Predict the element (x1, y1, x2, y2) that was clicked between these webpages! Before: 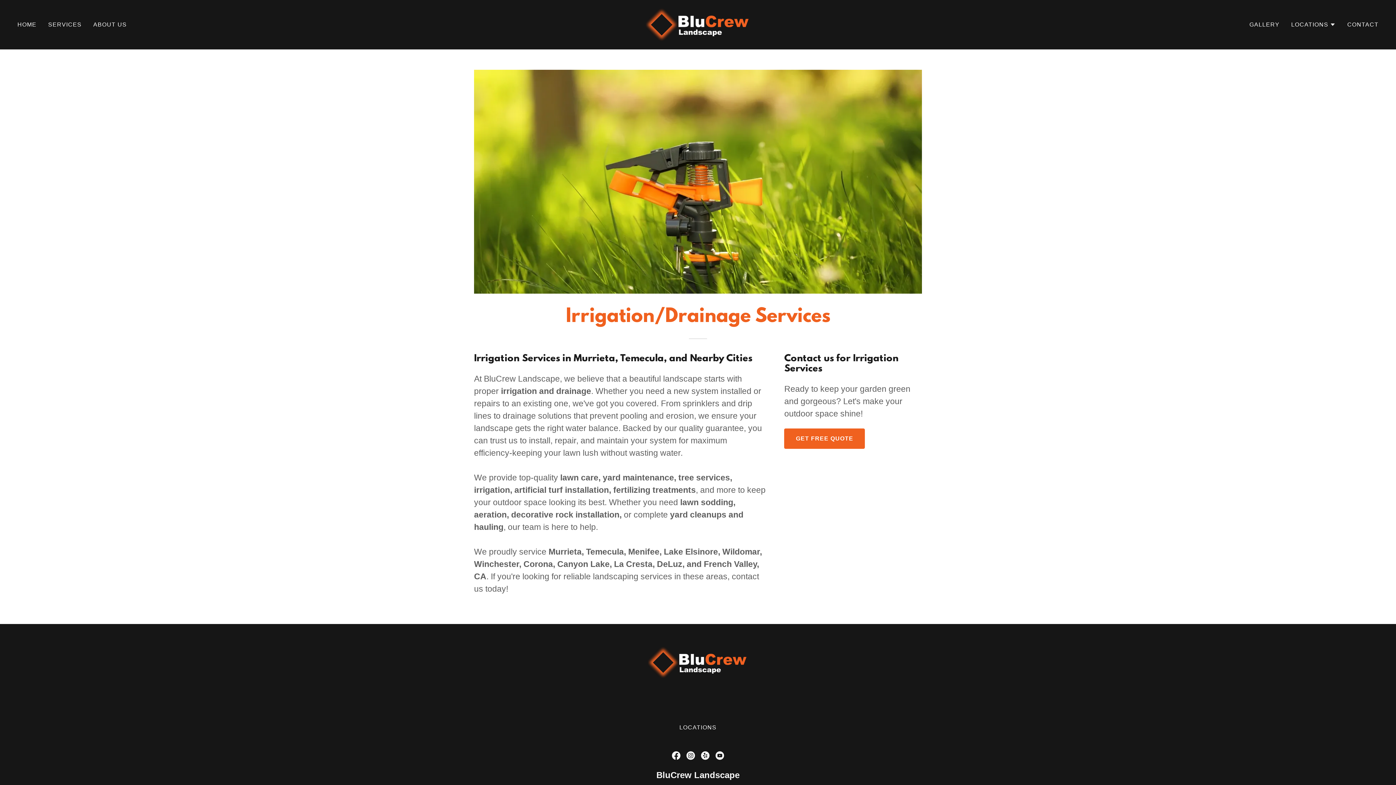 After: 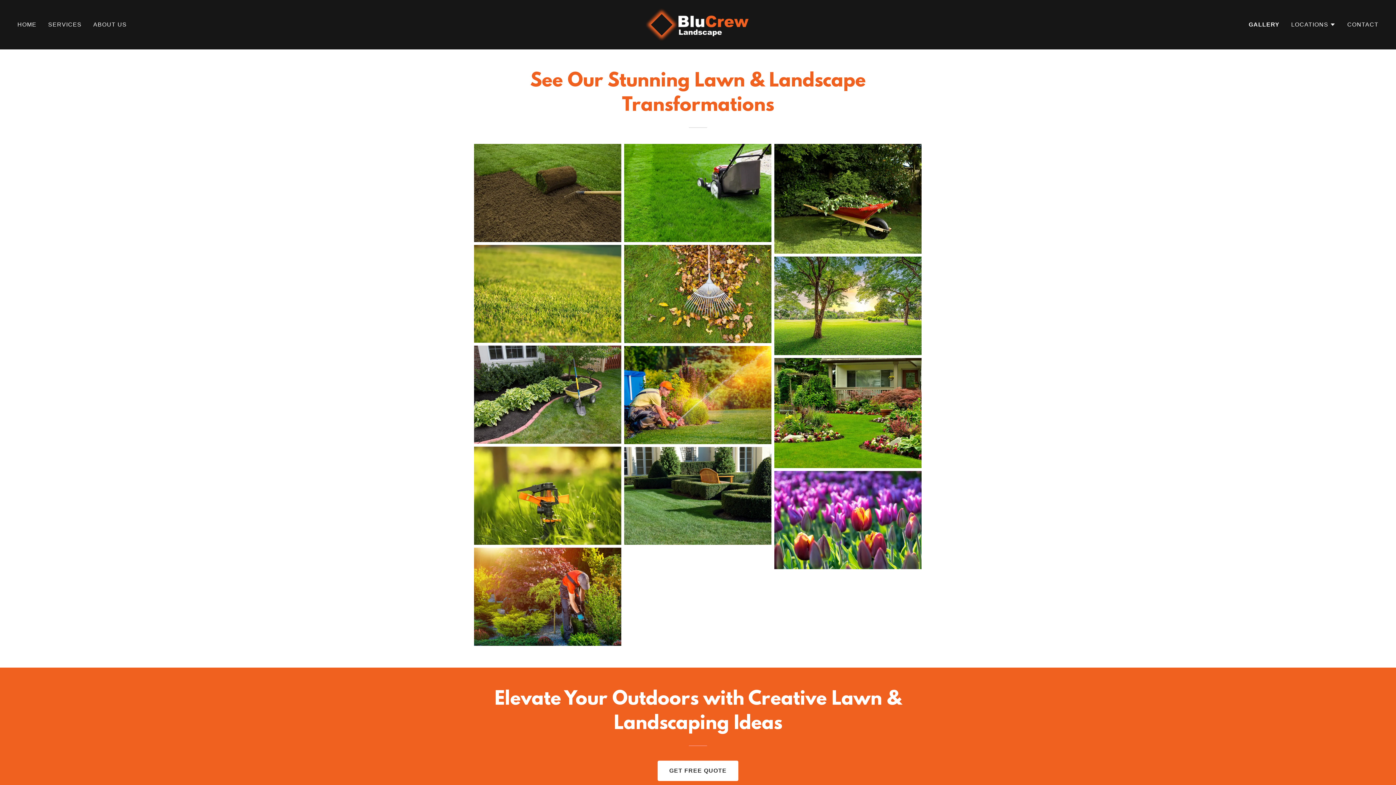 Action: label: GALLERY bbox: (1247, 18, 1282, 31)